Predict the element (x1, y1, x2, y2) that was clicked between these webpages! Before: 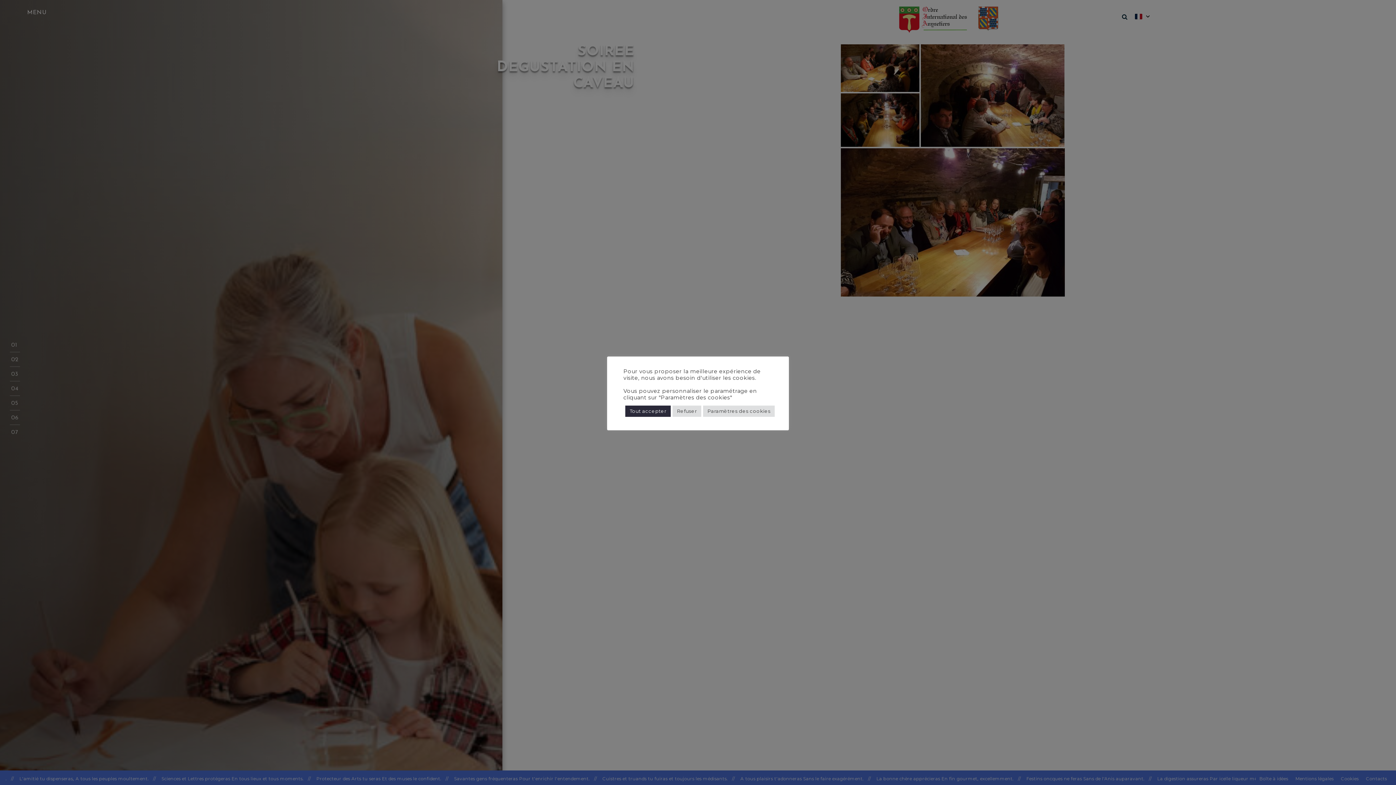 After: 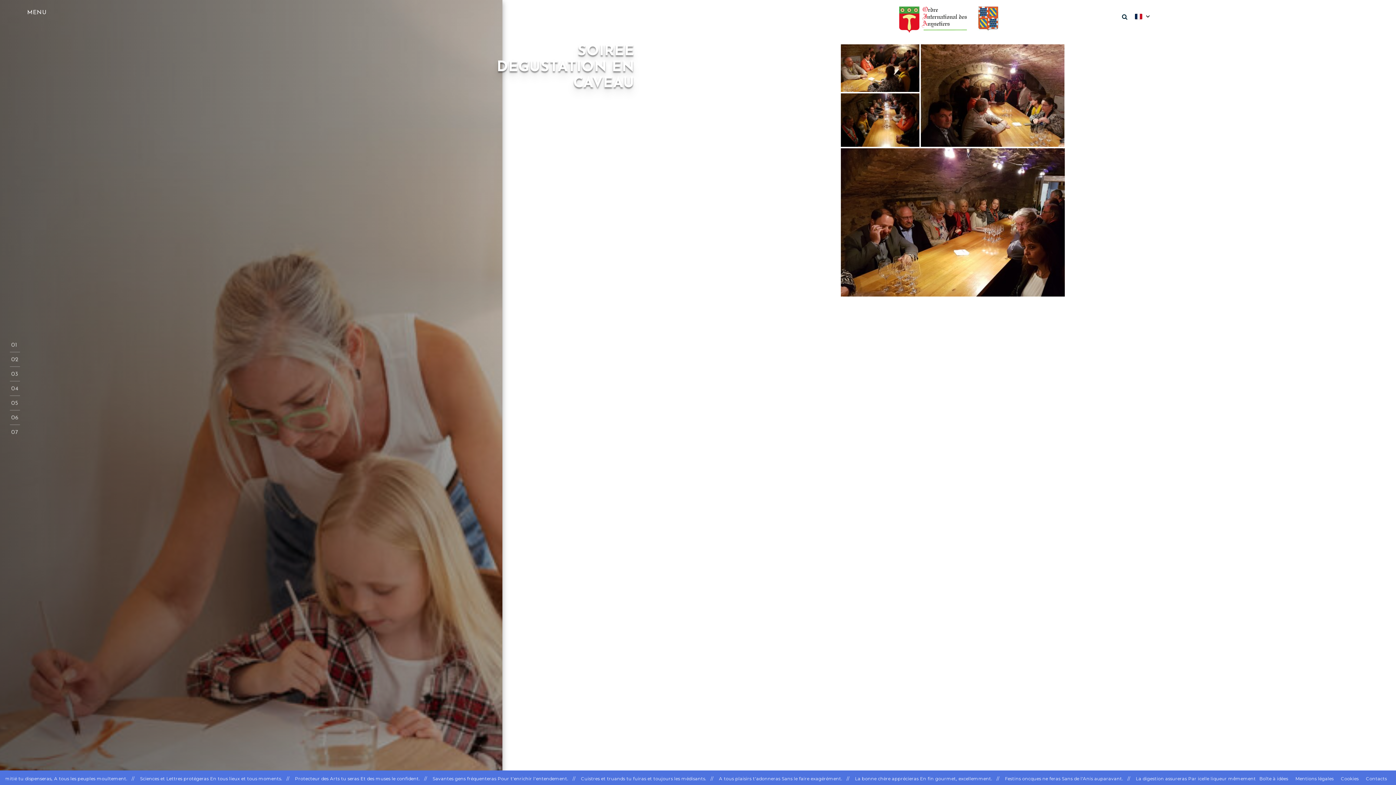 Action: label: Tout accepter bbox: (625, 405, 670, 416)